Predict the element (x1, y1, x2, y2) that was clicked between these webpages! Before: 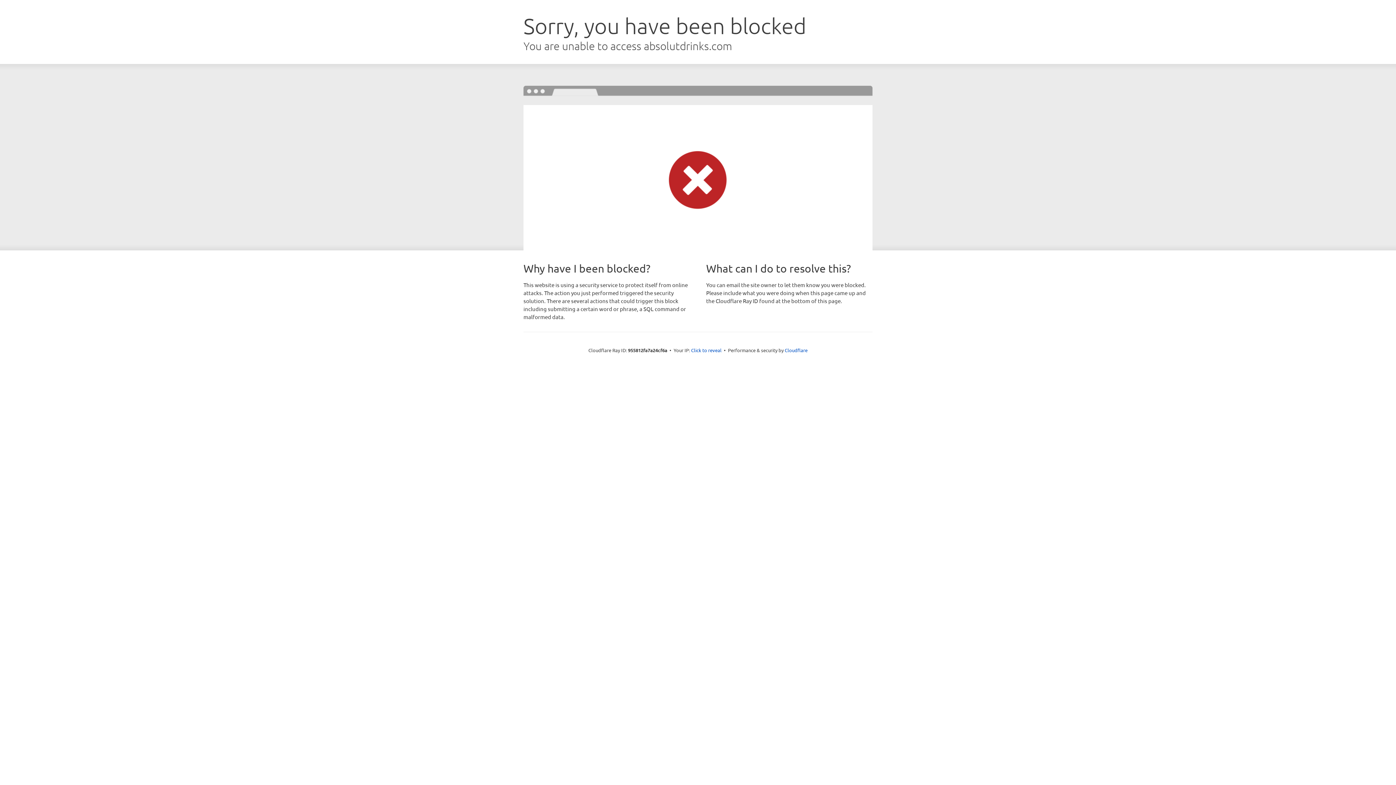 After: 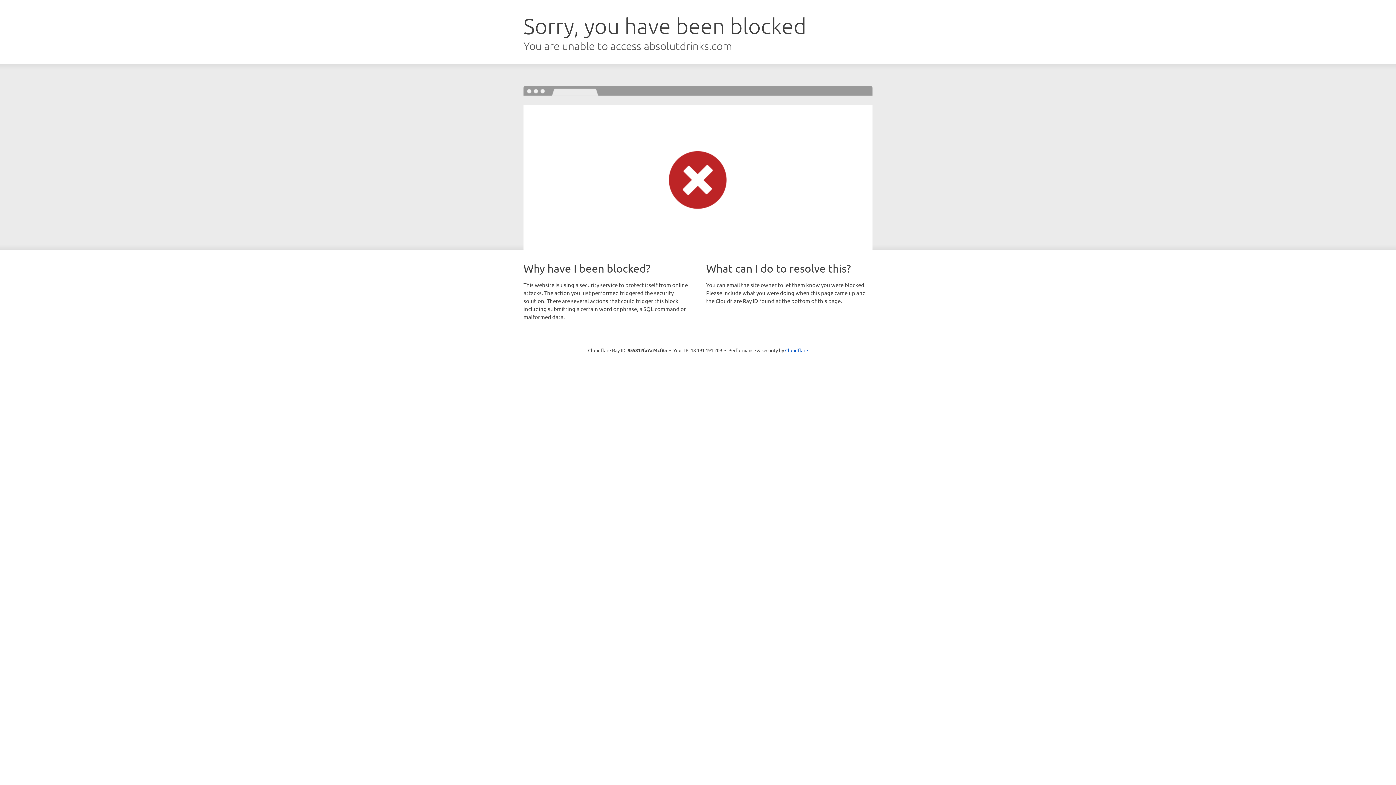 Action: bbox: (691, 346, 721, 353) label: Click to reveal